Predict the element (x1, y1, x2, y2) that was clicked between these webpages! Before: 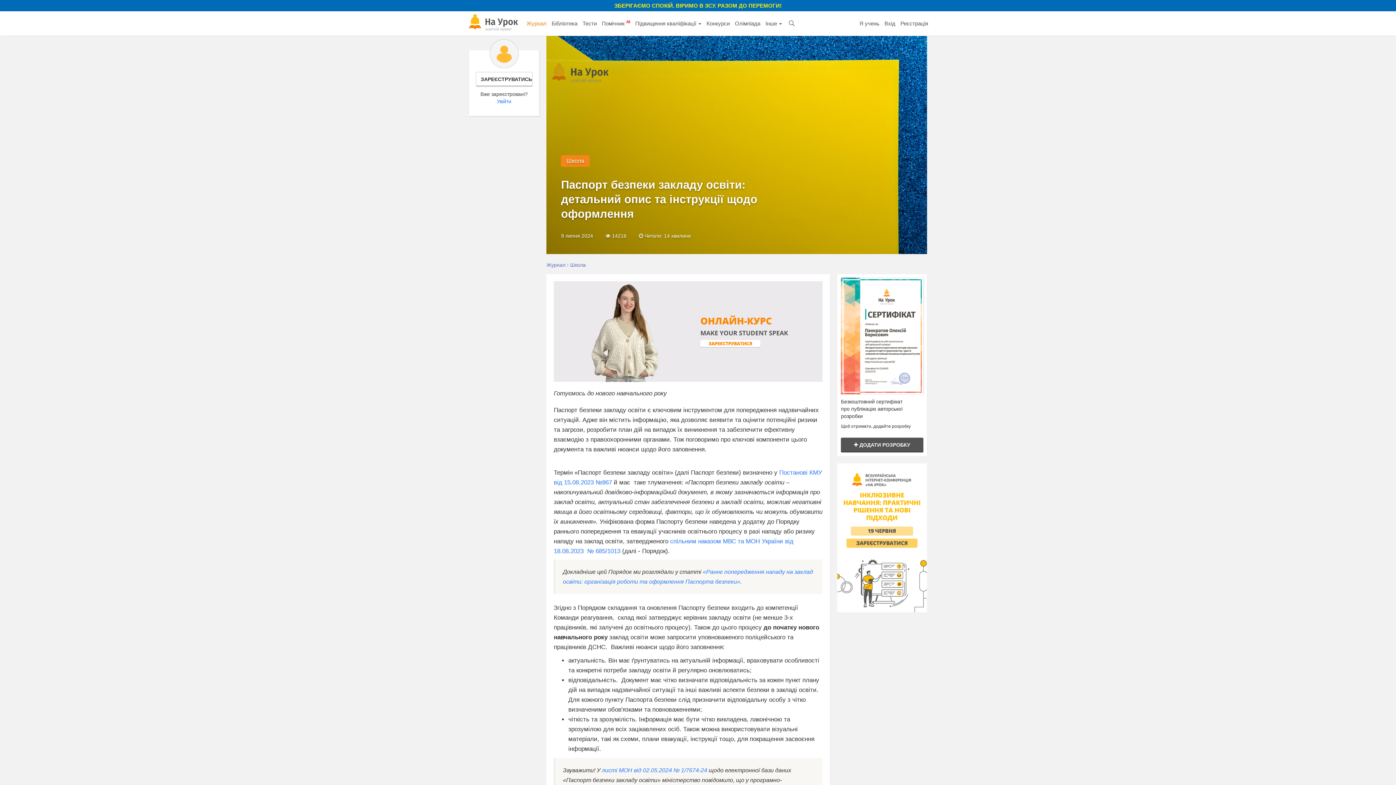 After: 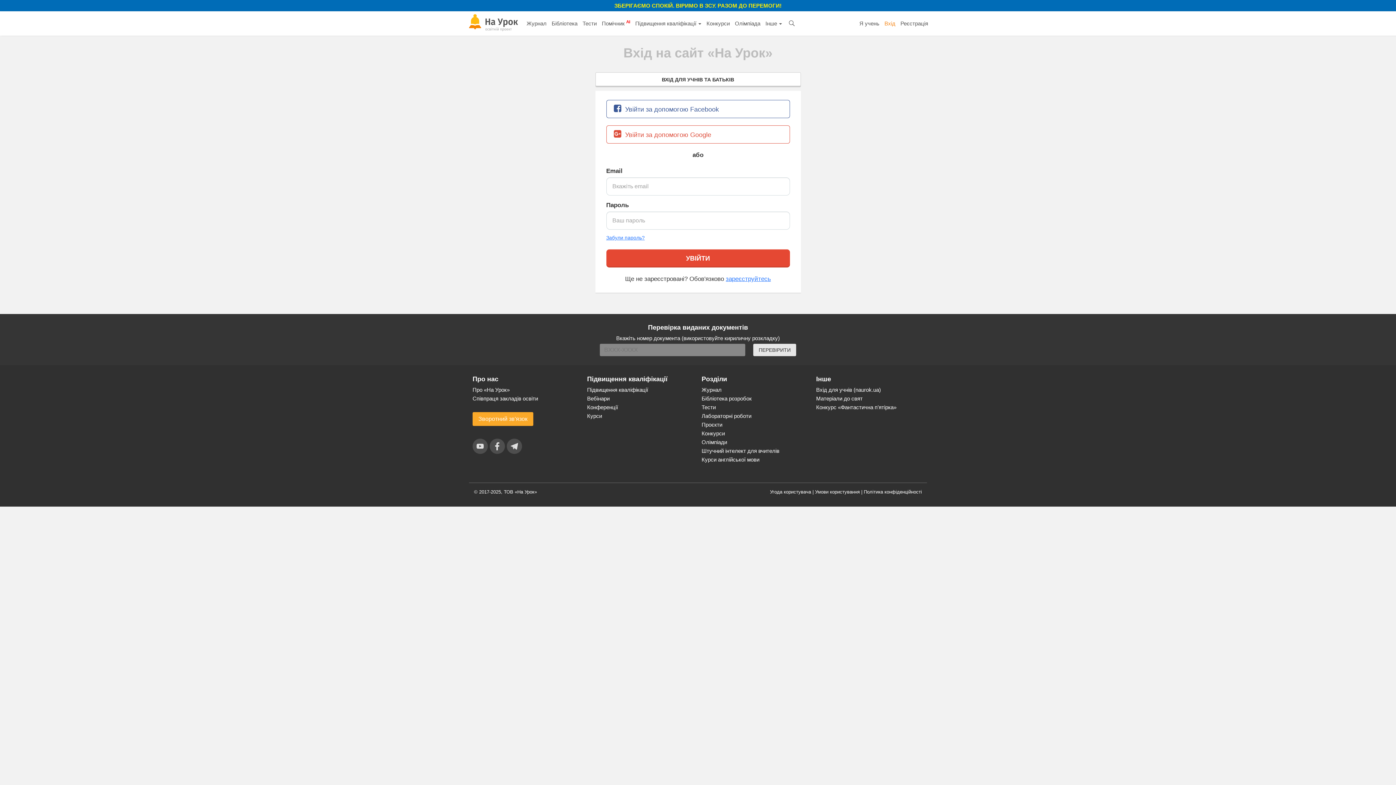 Action: bbox: (882, 11, 898, 35) label: Вхід